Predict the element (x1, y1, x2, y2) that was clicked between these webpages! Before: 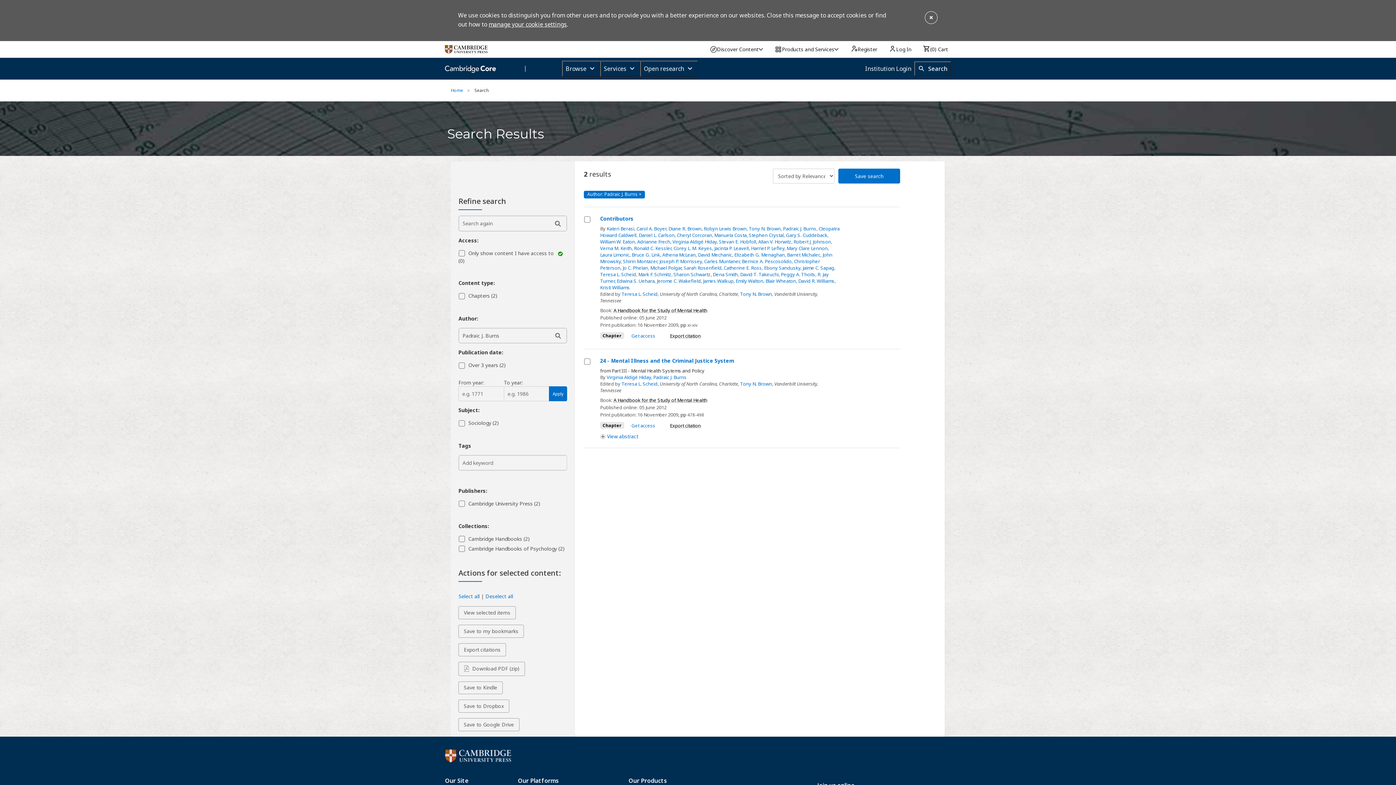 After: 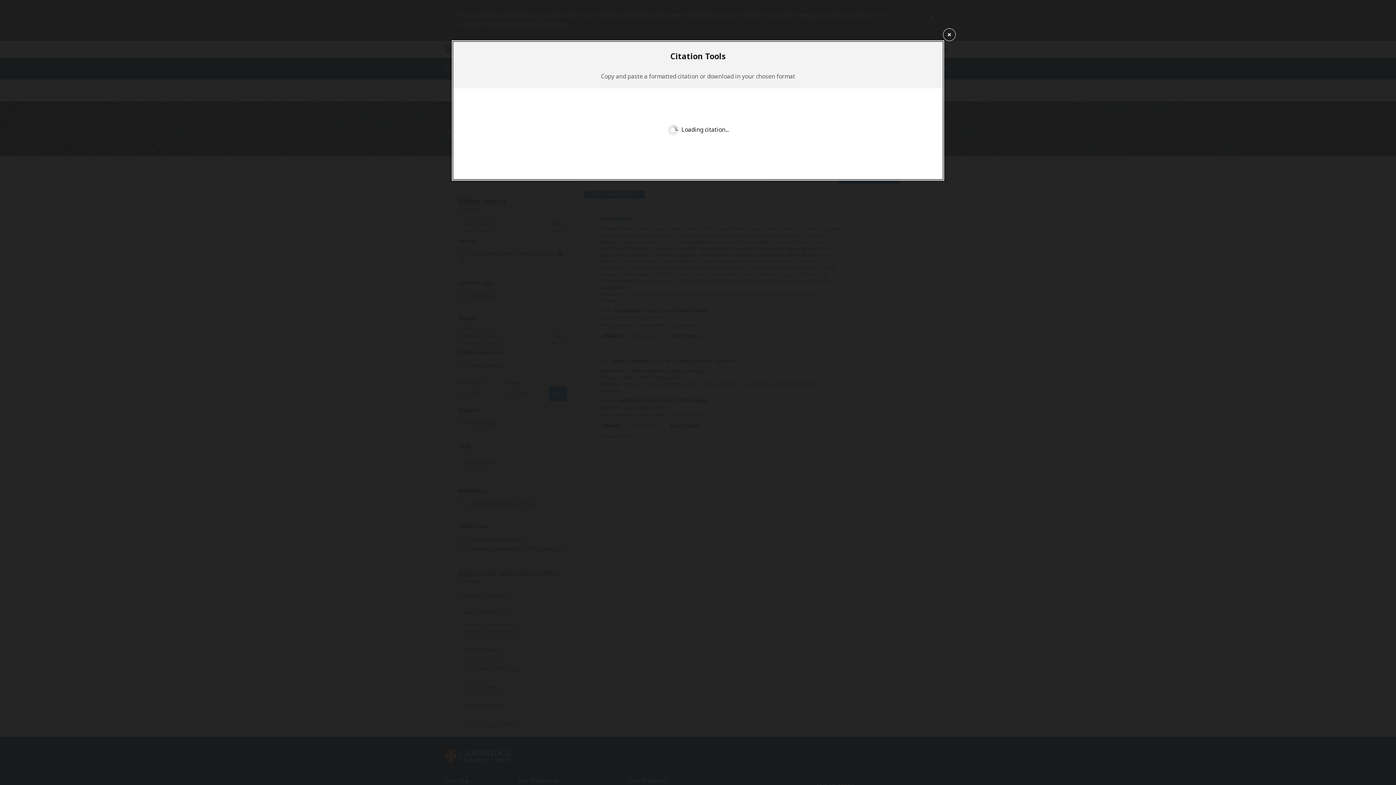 Action: label: Export citation for 24 - Mental Illness and the Criminal Justice System bbox: (670, 422, 701, 429)